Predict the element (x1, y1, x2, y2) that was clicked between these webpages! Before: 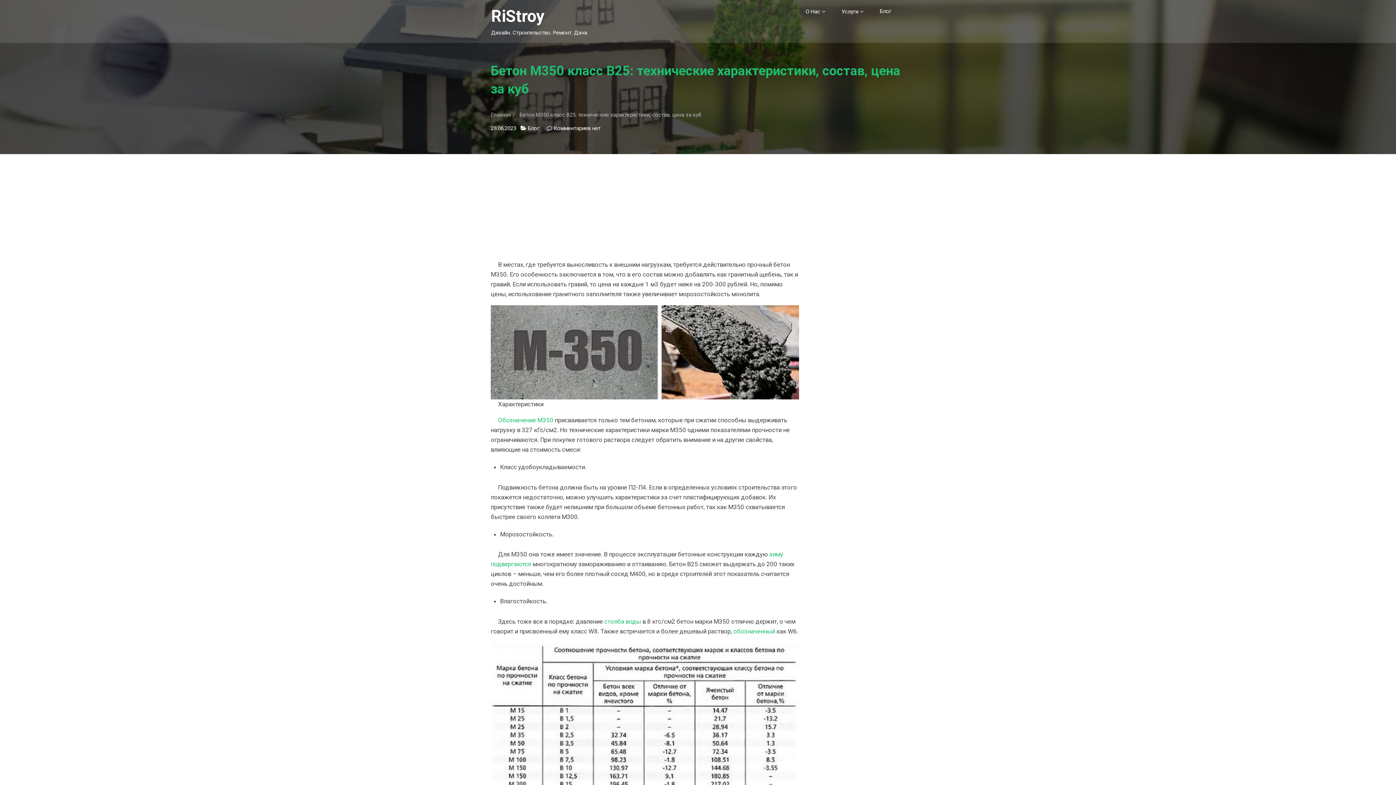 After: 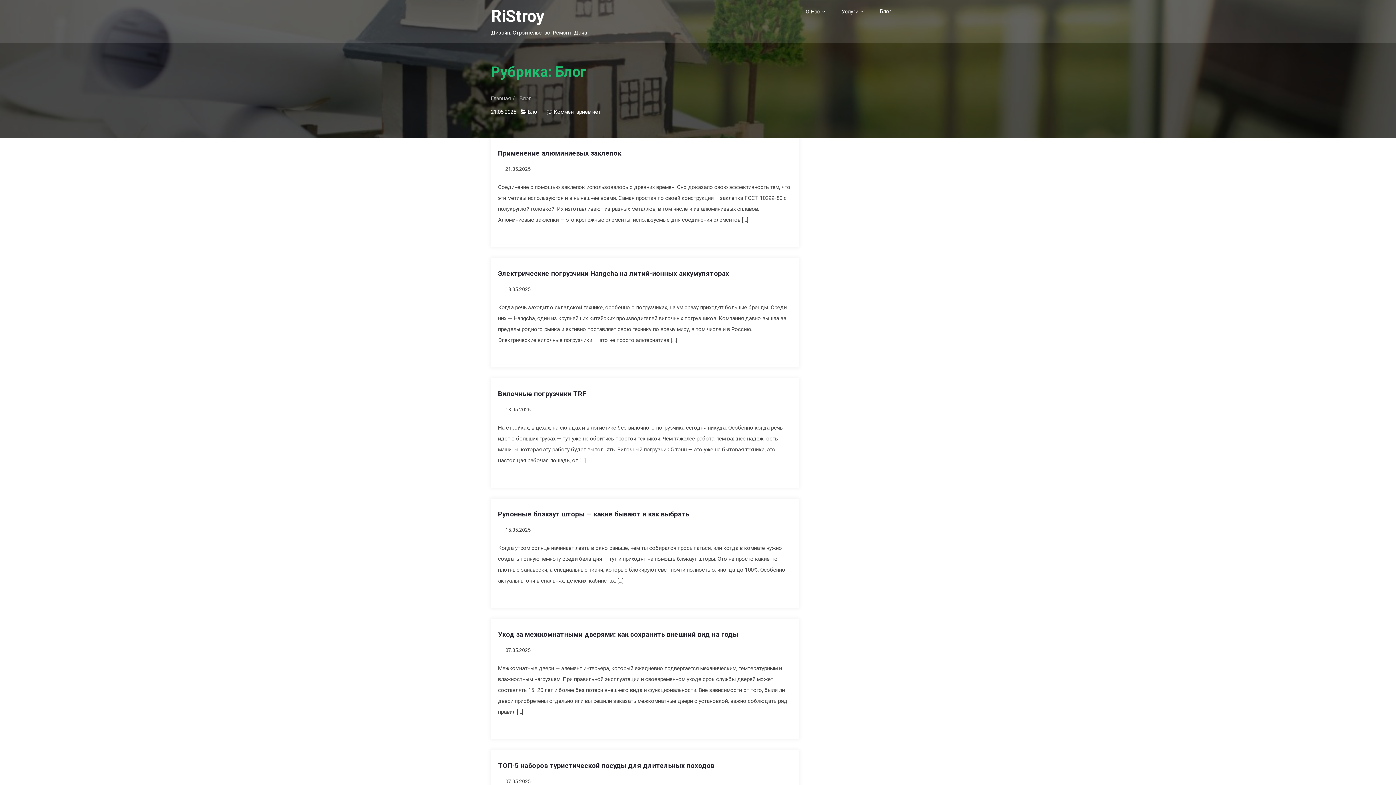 Action: bbox: (528, 125, 539, 131) label: Блог